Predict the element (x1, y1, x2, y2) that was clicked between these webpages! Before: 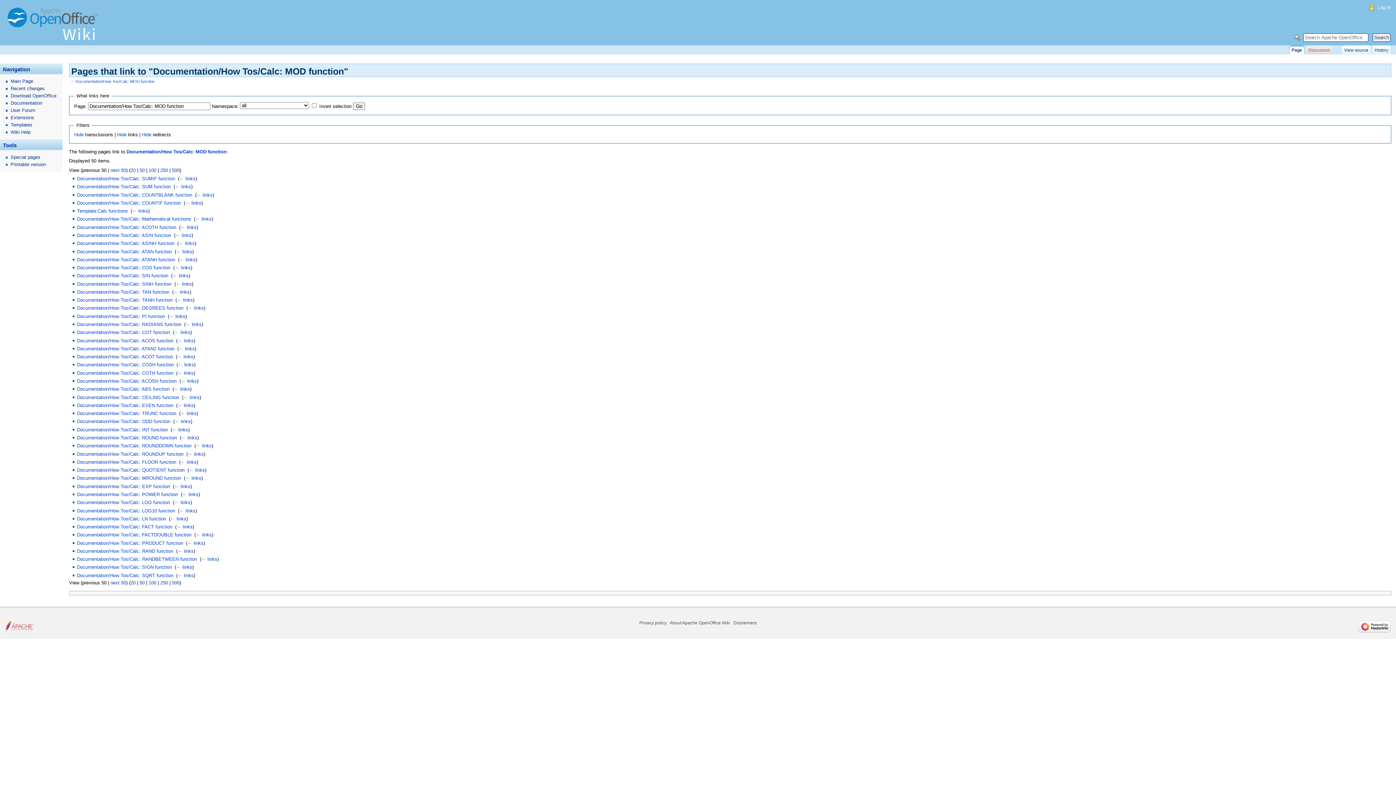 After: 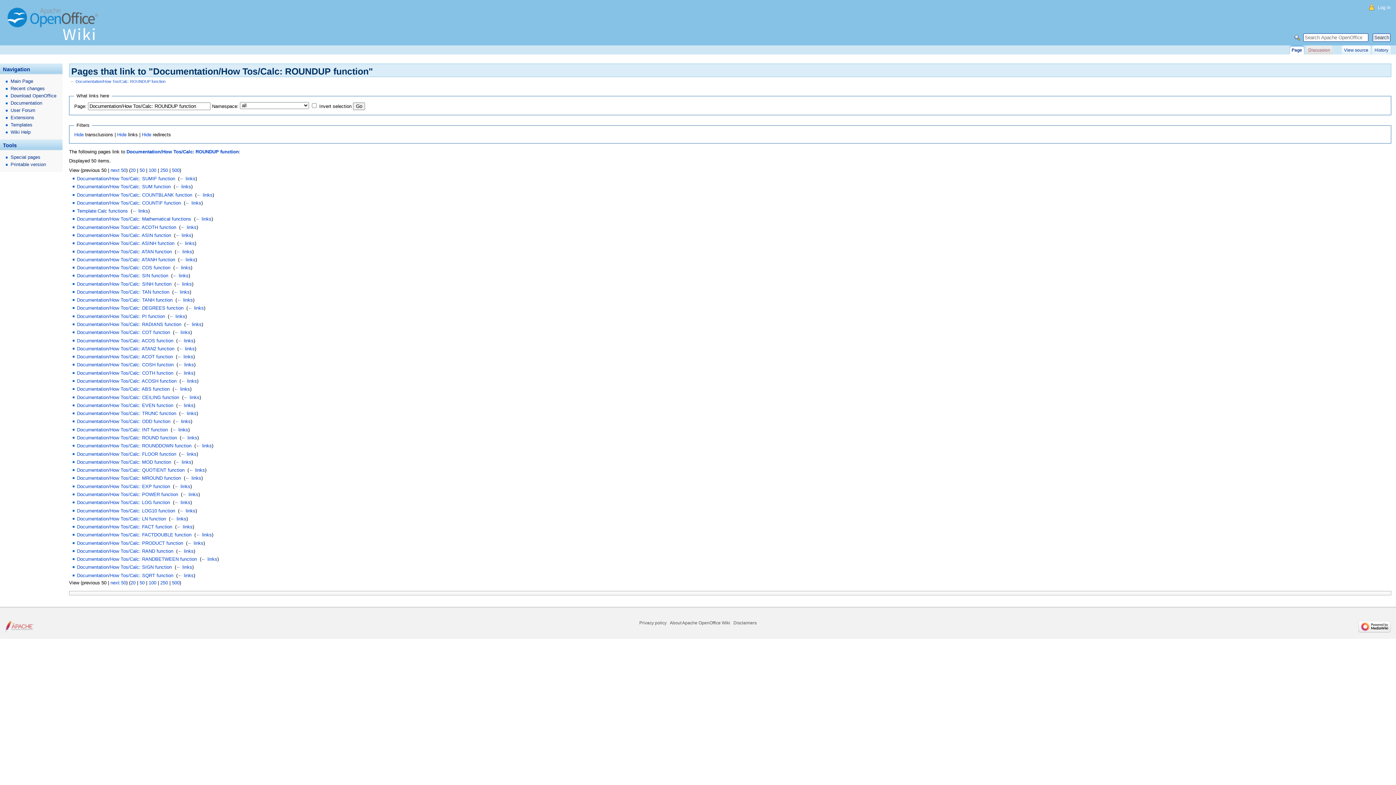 Action: bbox: (187, 451, 203, 456) label: ← links